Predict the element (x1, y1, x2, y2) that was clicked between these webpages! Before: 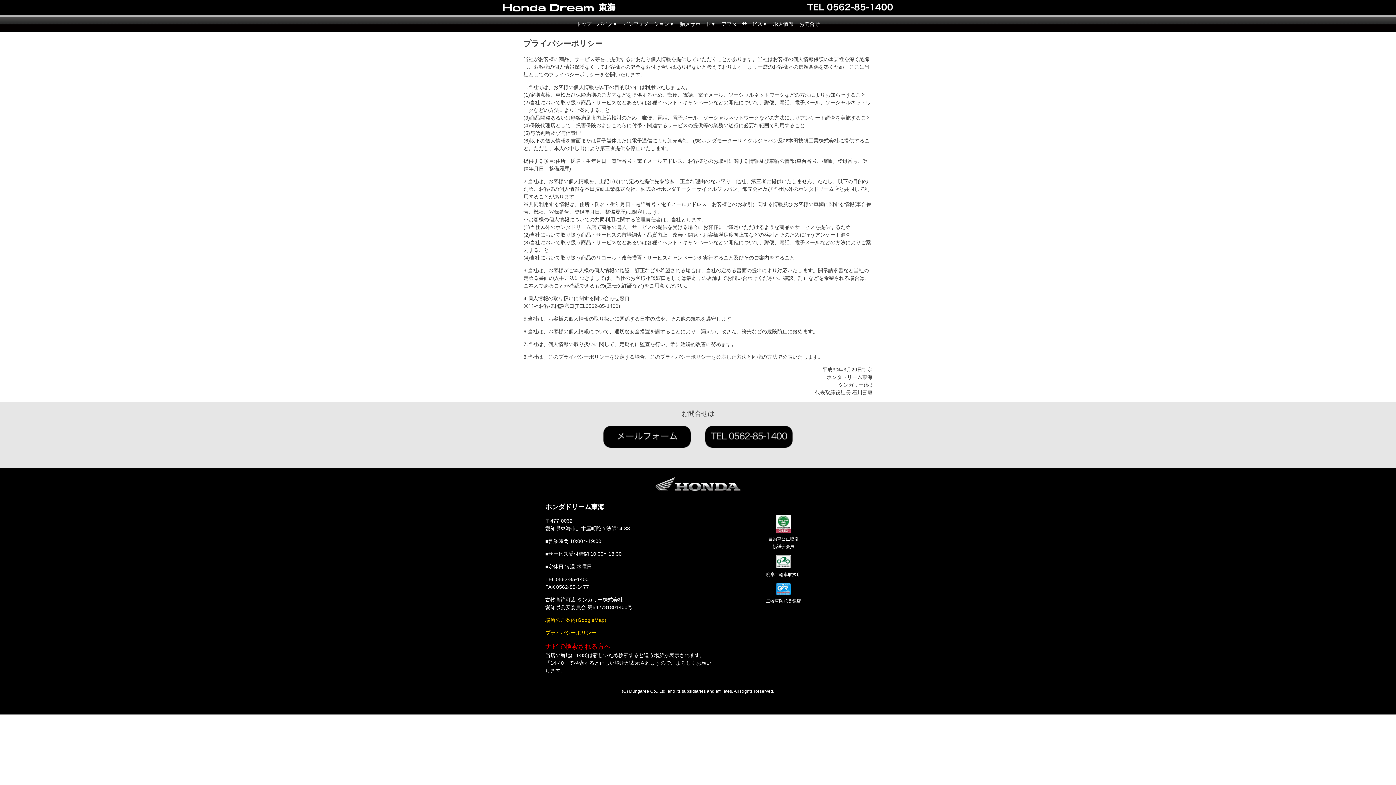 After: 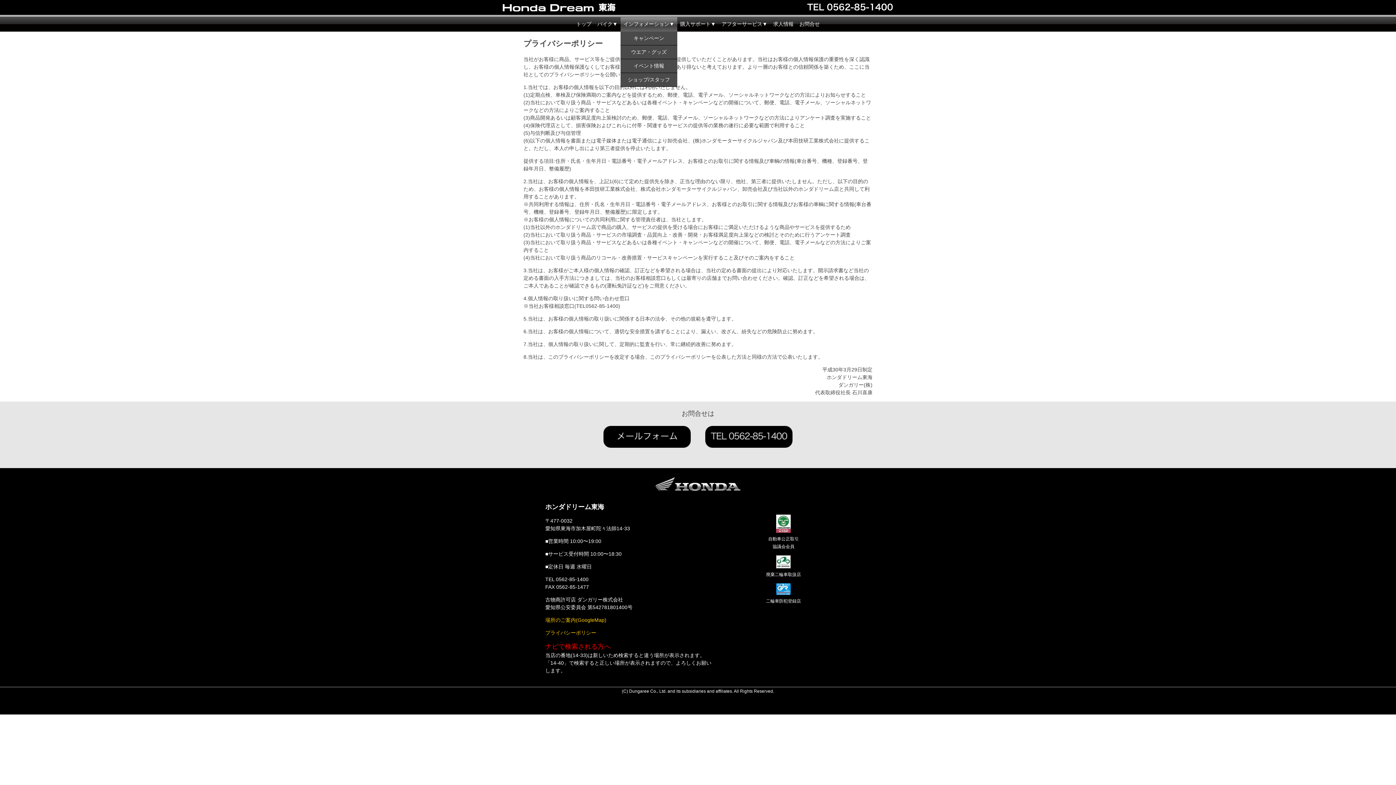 Action: bbox: (620, 16, 677, 31) label: インフォメーション▼